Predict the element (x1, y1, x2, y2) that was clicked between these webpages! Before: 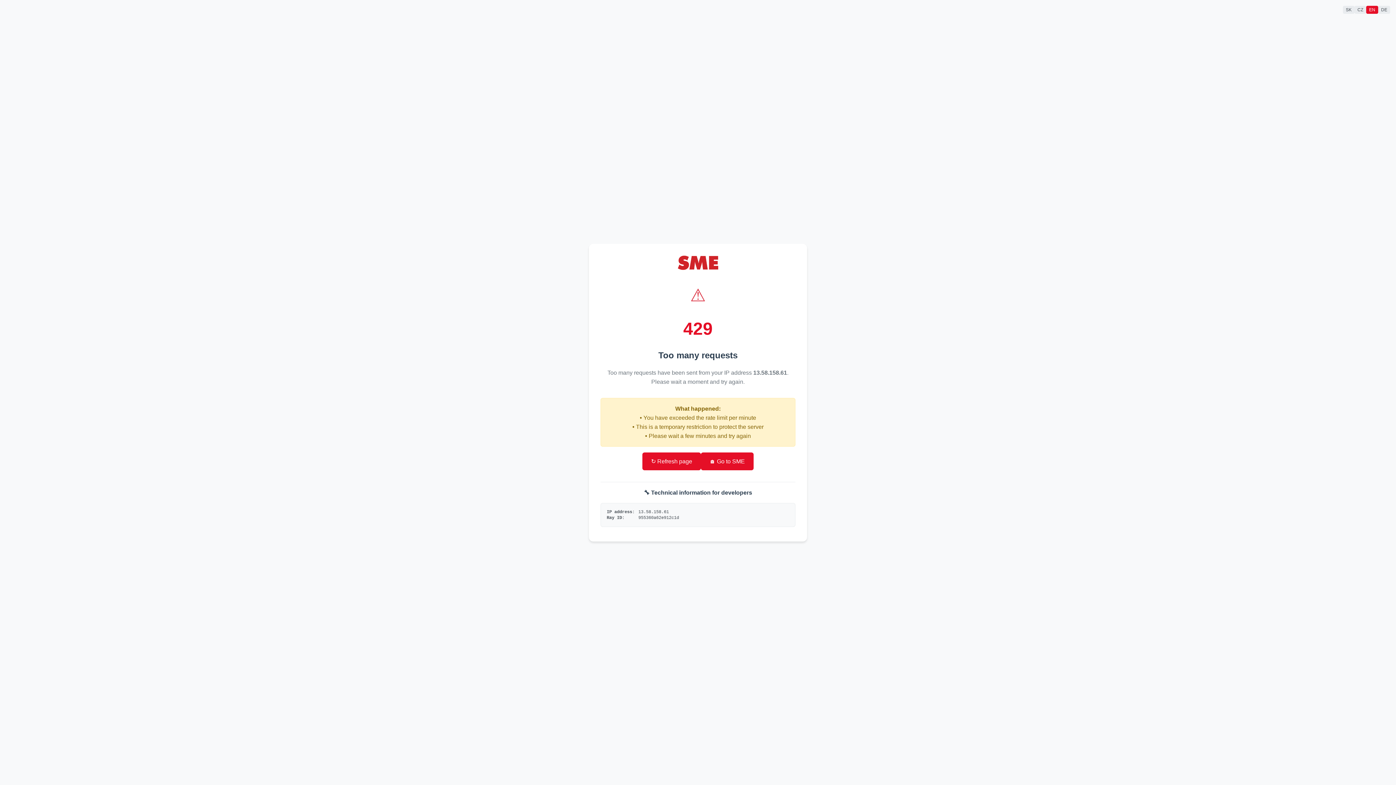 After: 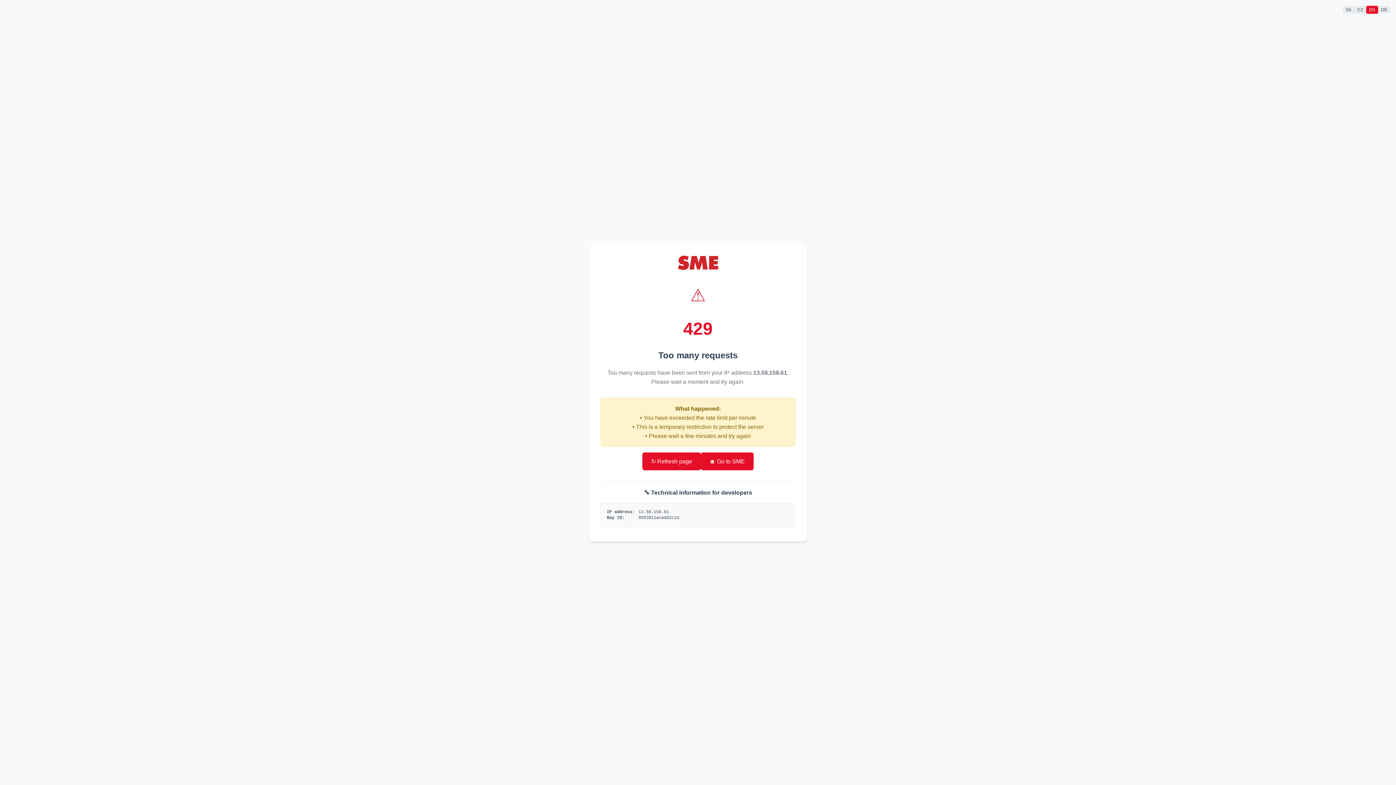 Action: bbox: (642, 452, 701, 470) label: ↻ Refresh page